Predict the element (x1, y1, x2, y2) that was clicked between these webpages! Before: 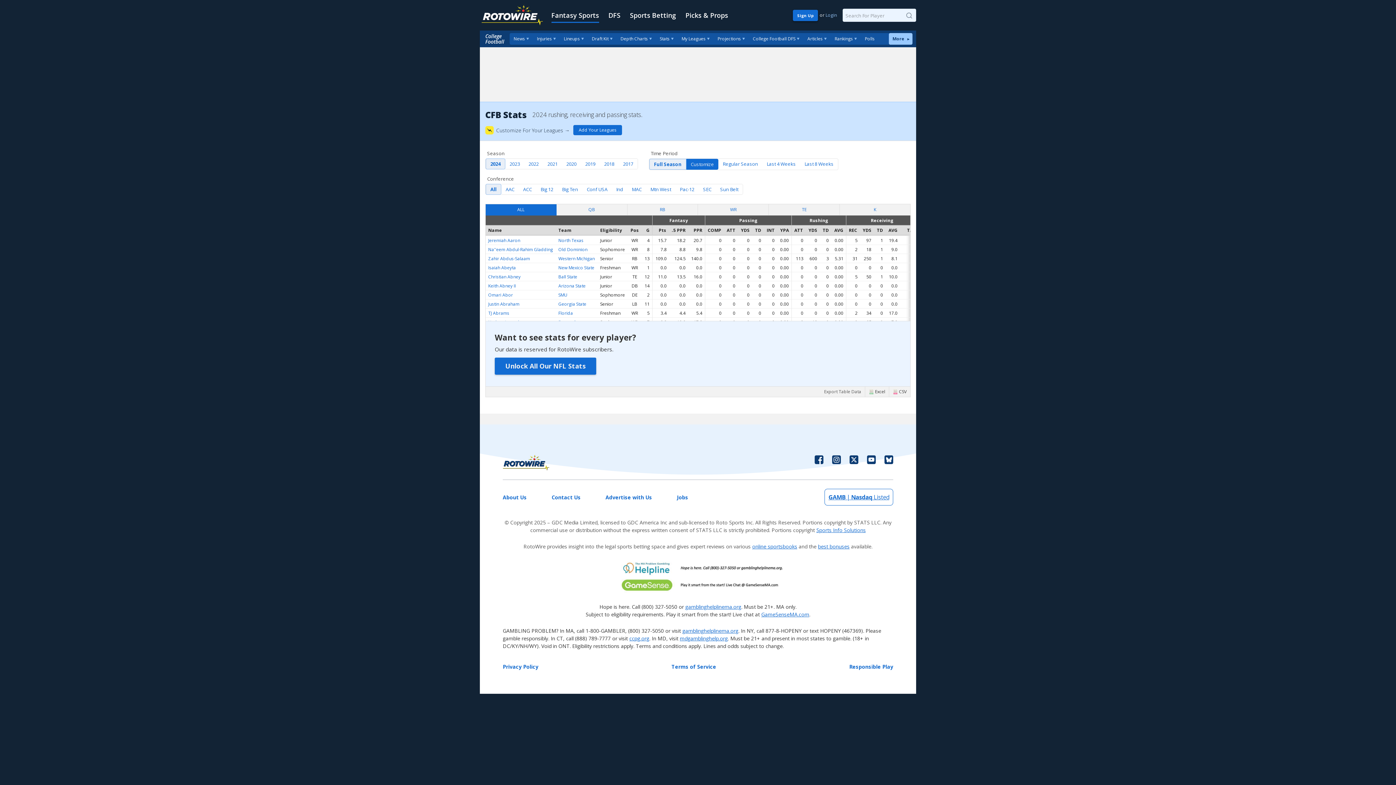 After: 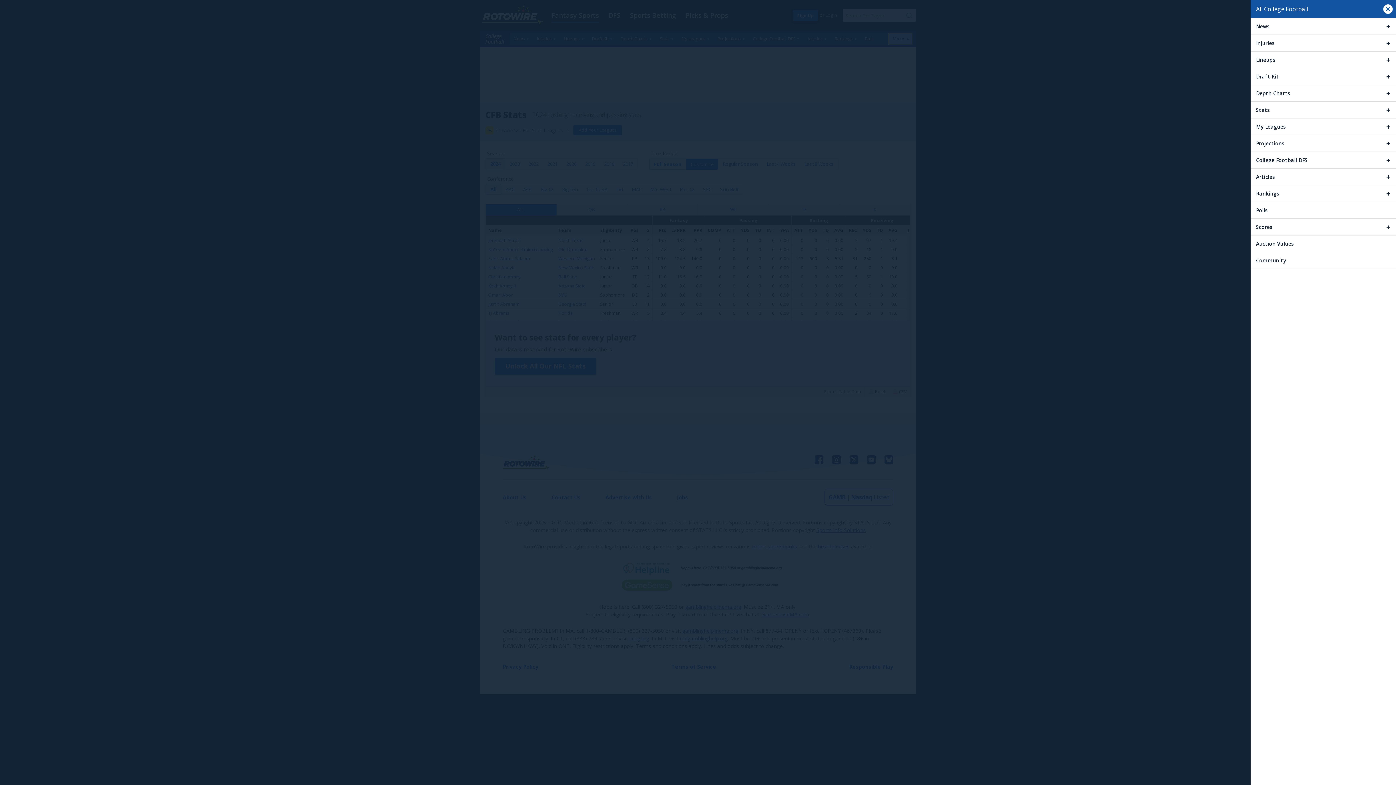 Action: label: More bbox: (889, 33, 912, 44)